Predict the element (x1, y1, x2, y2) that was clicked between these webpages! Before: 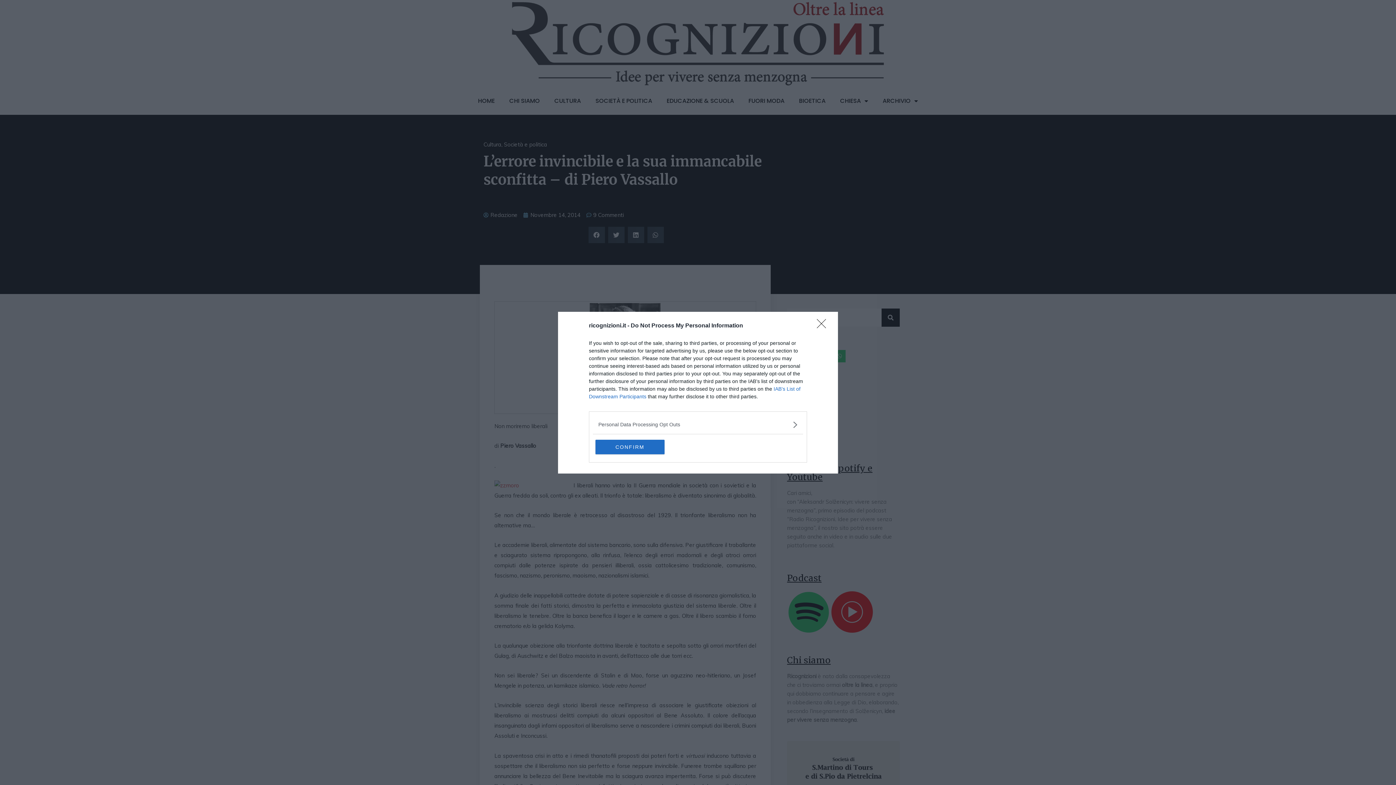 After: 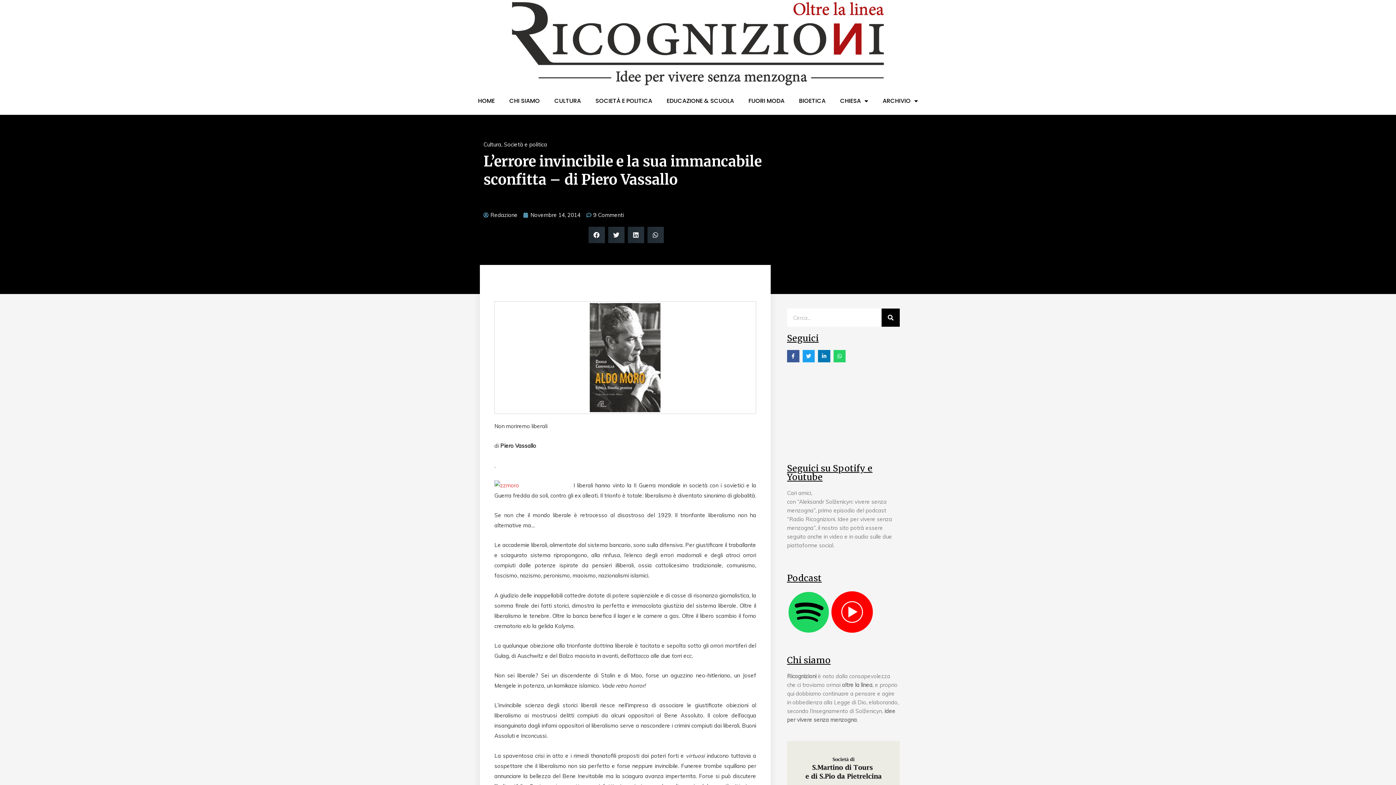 Action: label: Close bbox: (817, 319, 830, 332)